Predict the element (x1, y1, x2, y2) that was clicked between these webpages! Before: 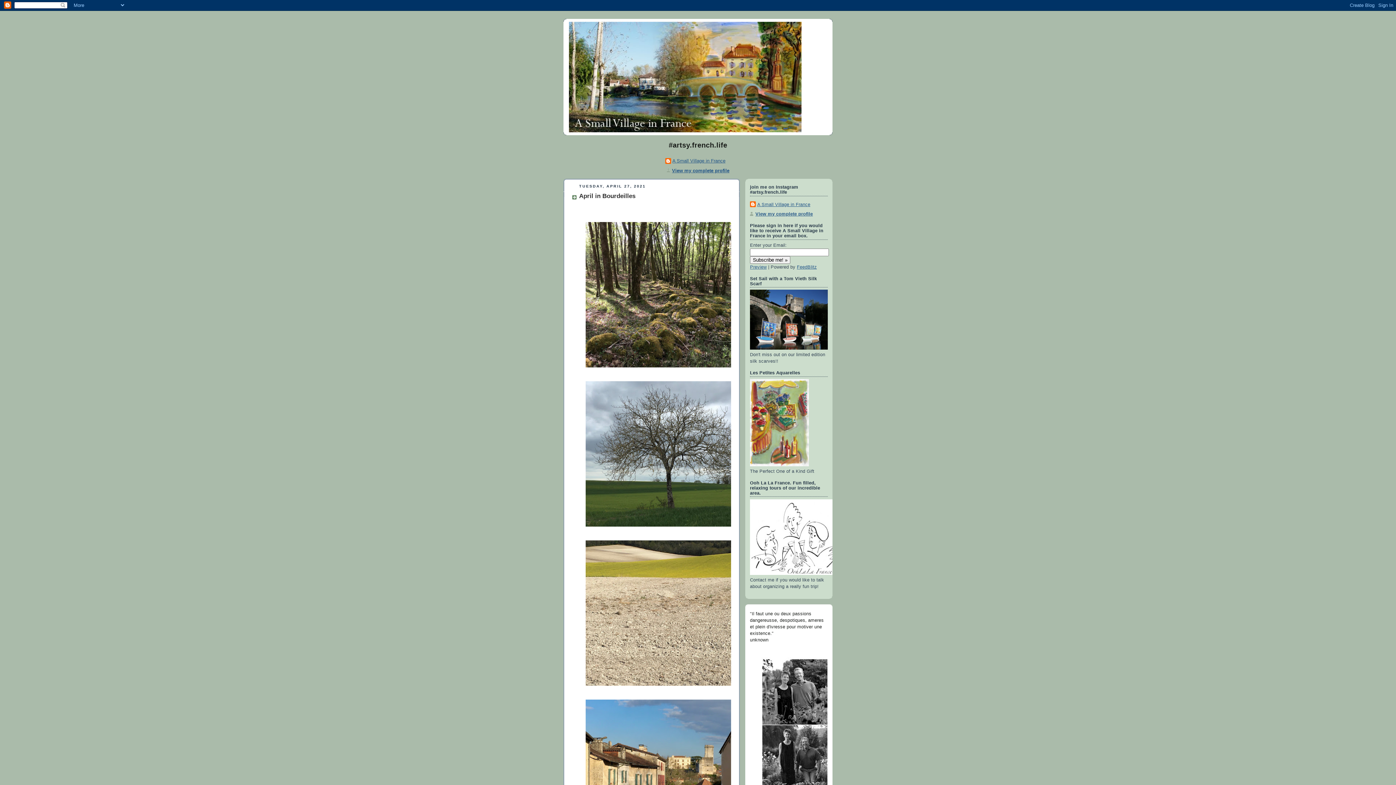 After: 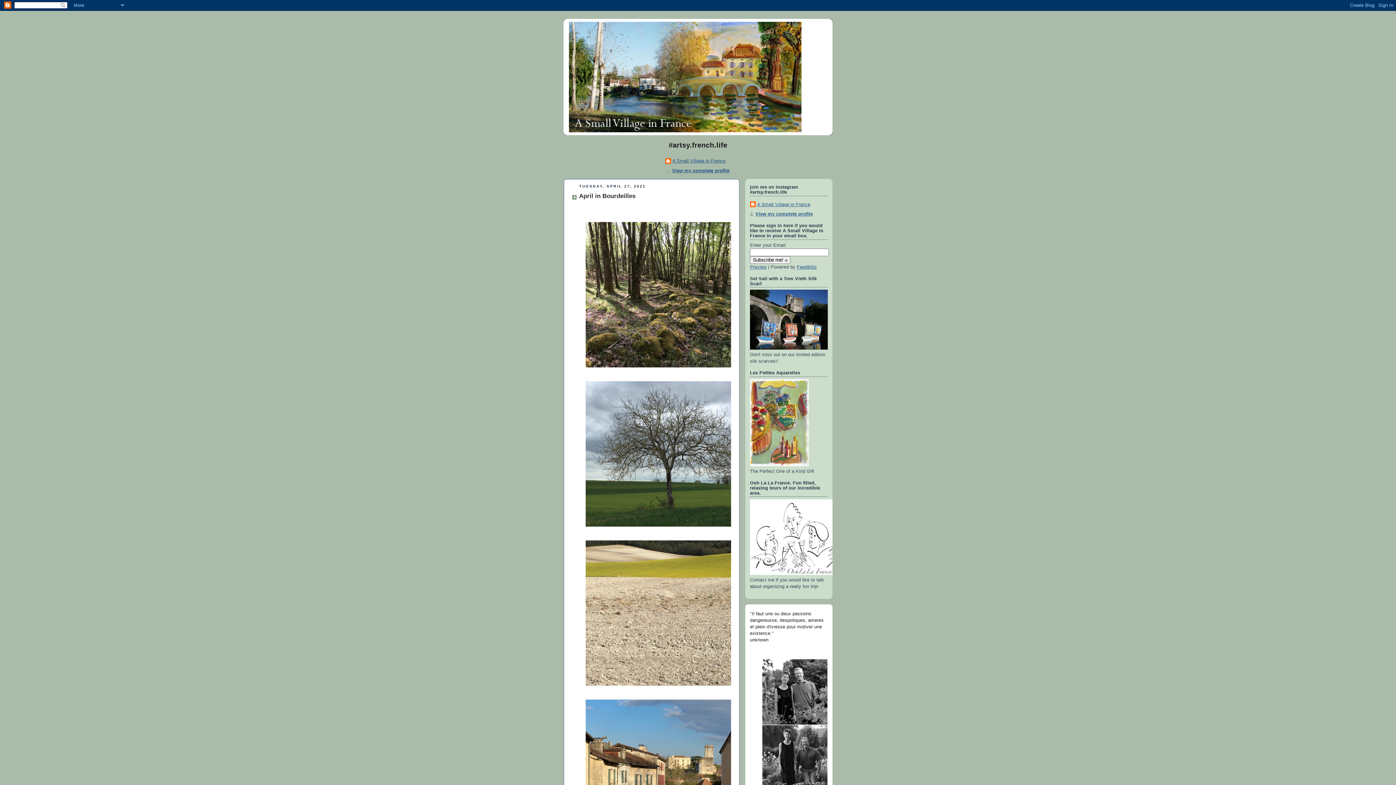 Action: bbox: (579, 192, 635, 199) label: April in Bourdeilles